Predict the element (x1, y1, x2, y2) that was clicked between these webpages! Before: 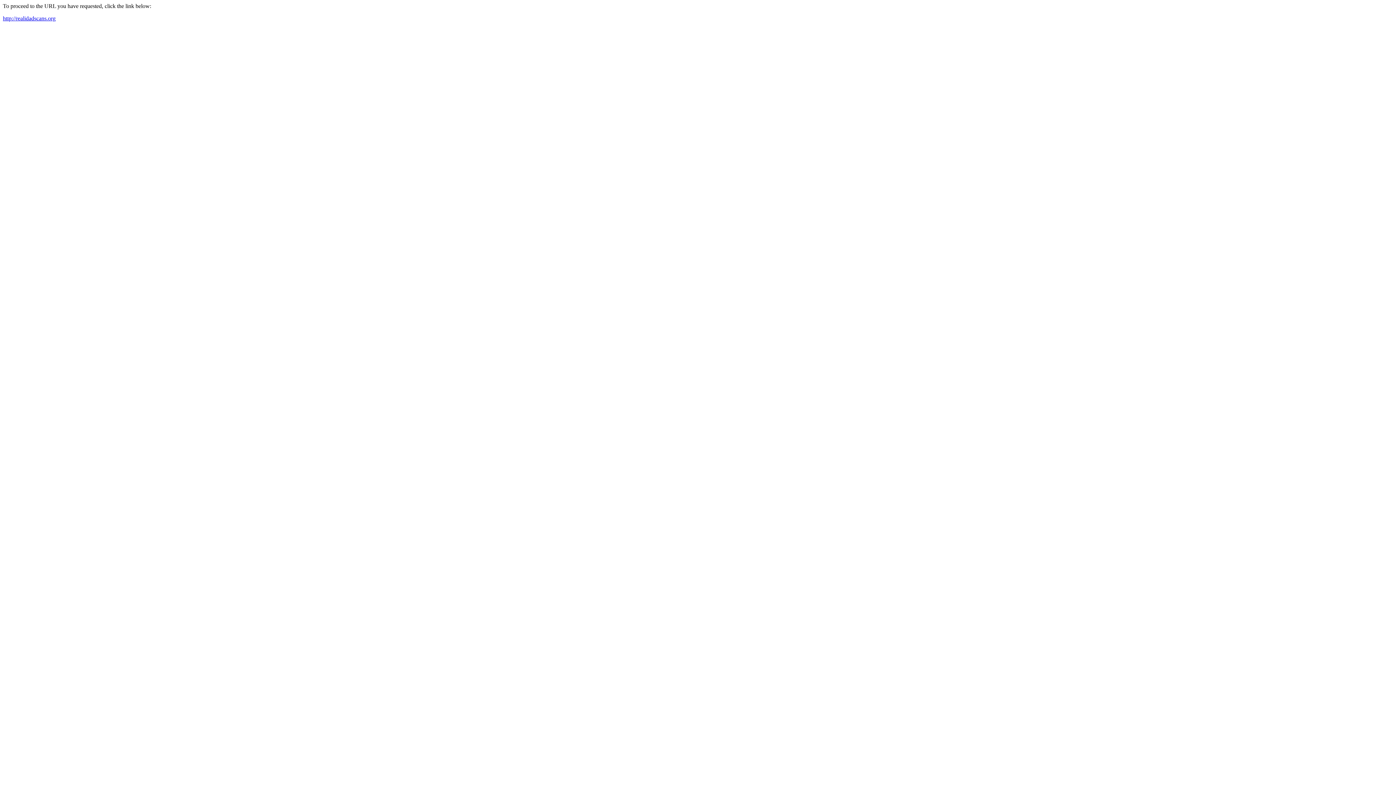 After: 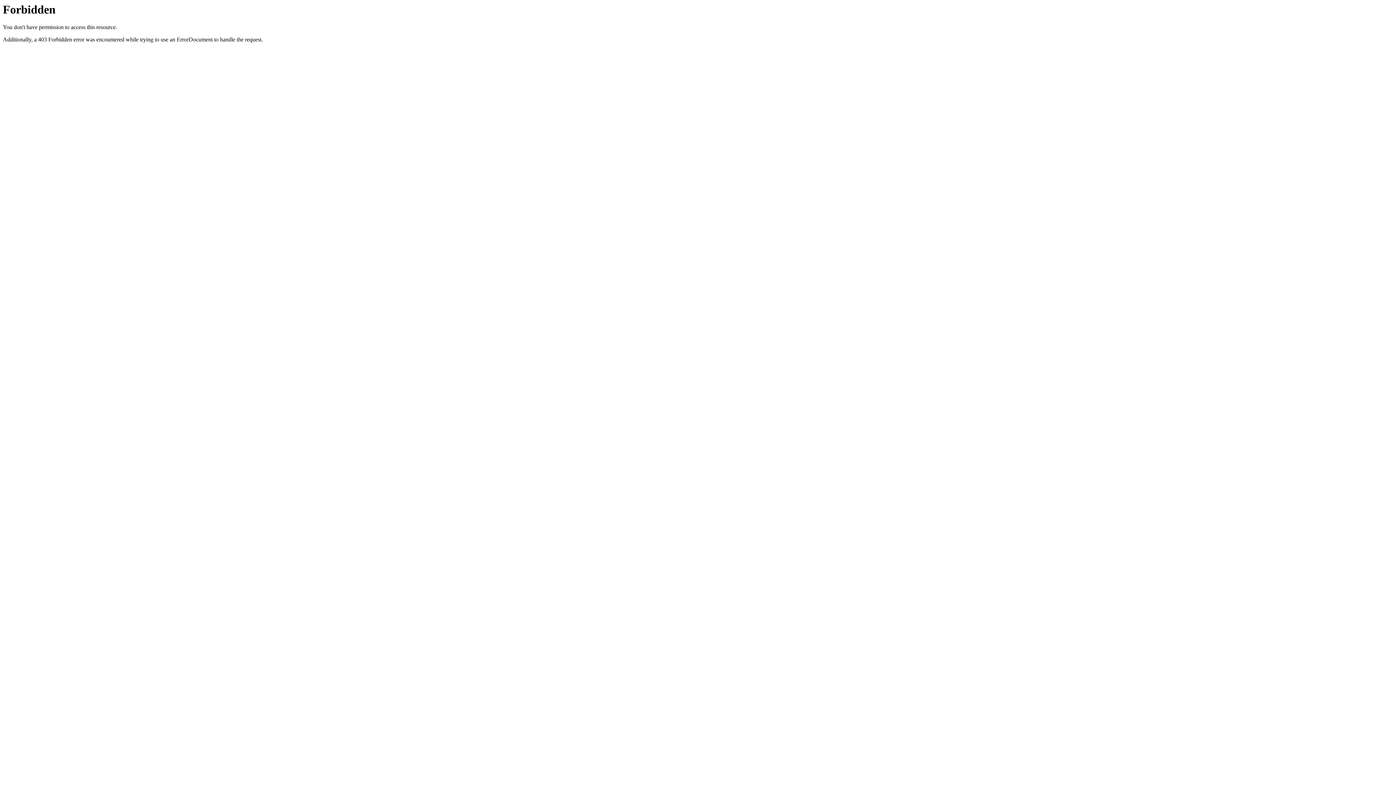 Action: label: http://realidadscans.org bbox: (2, 15, 55, 21)